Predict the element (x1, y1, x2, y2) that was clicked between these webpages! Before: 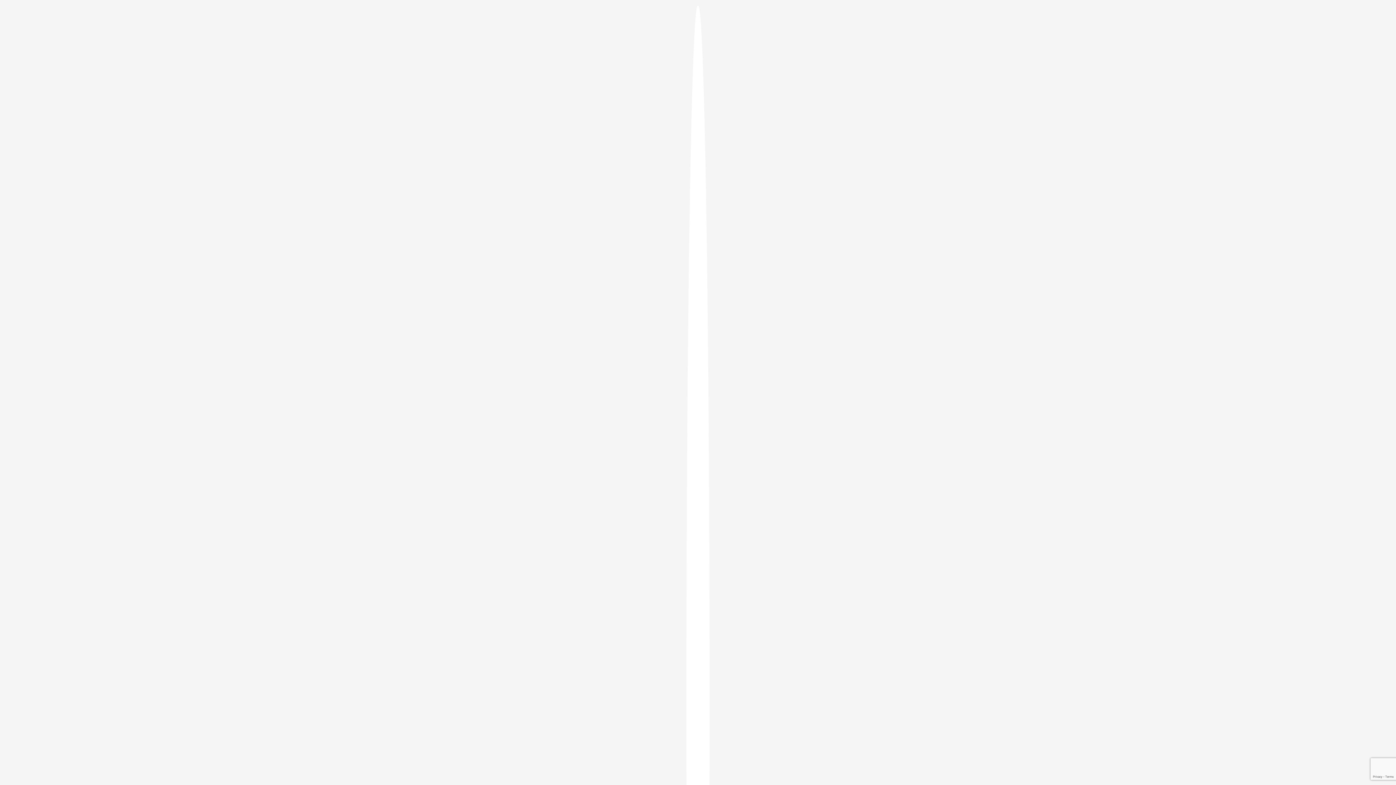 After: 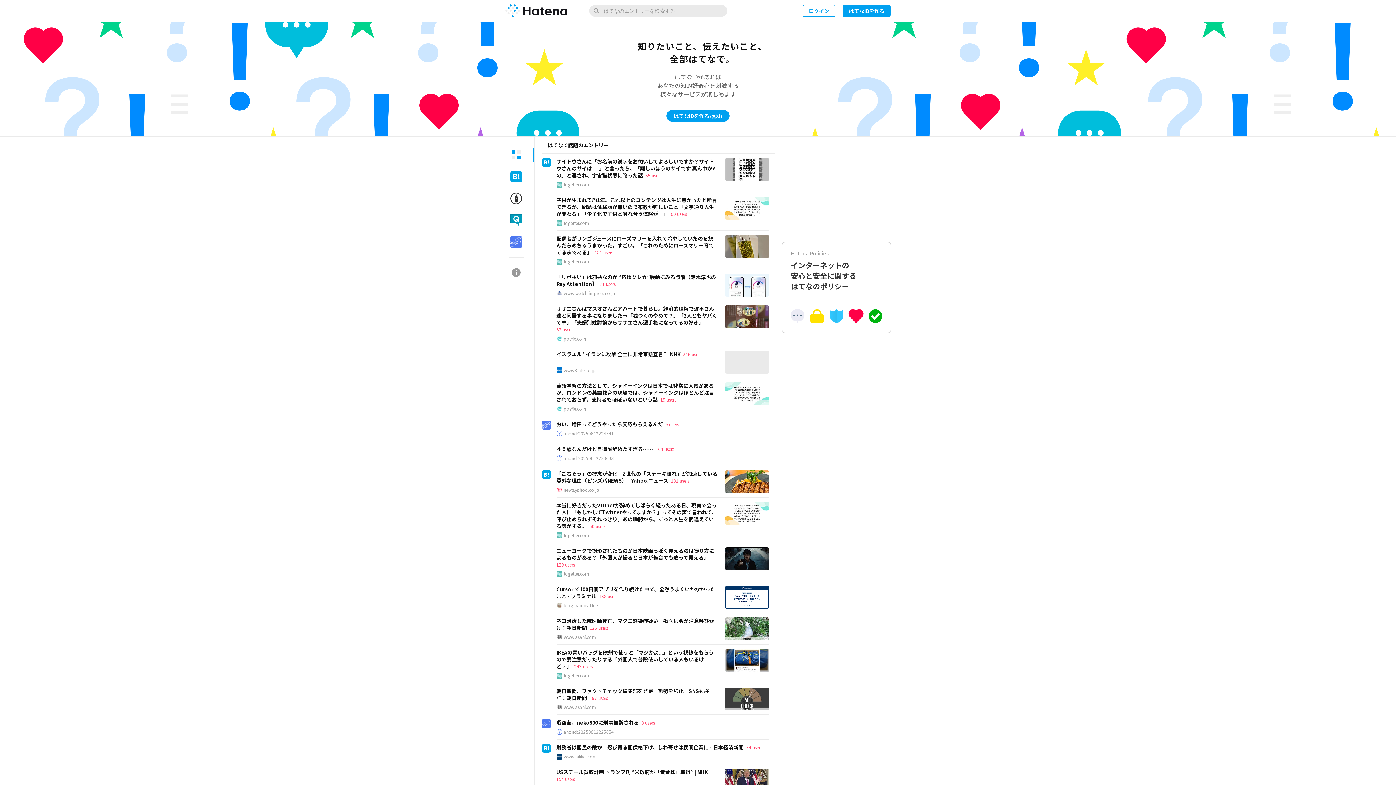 Action: bbox: (686, 5, 709, 1405)